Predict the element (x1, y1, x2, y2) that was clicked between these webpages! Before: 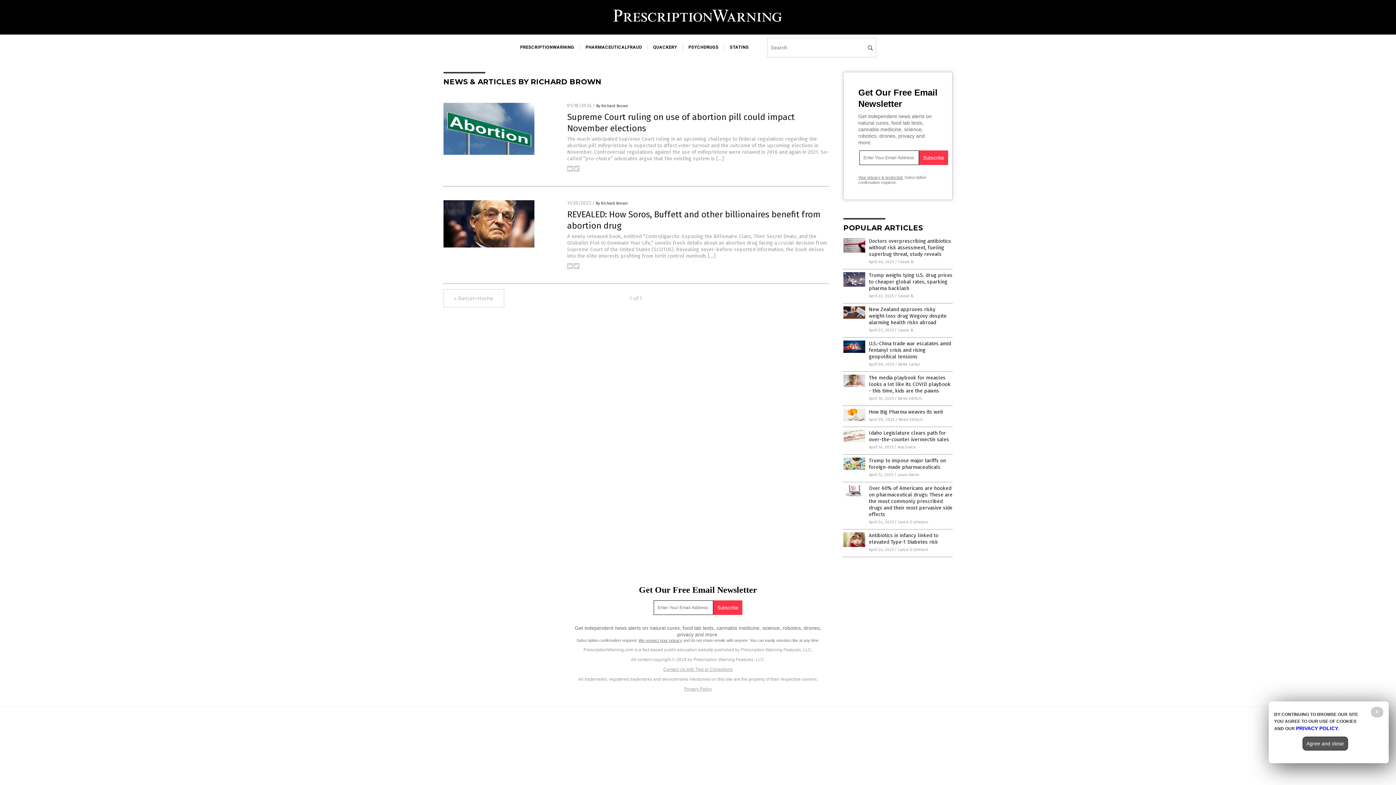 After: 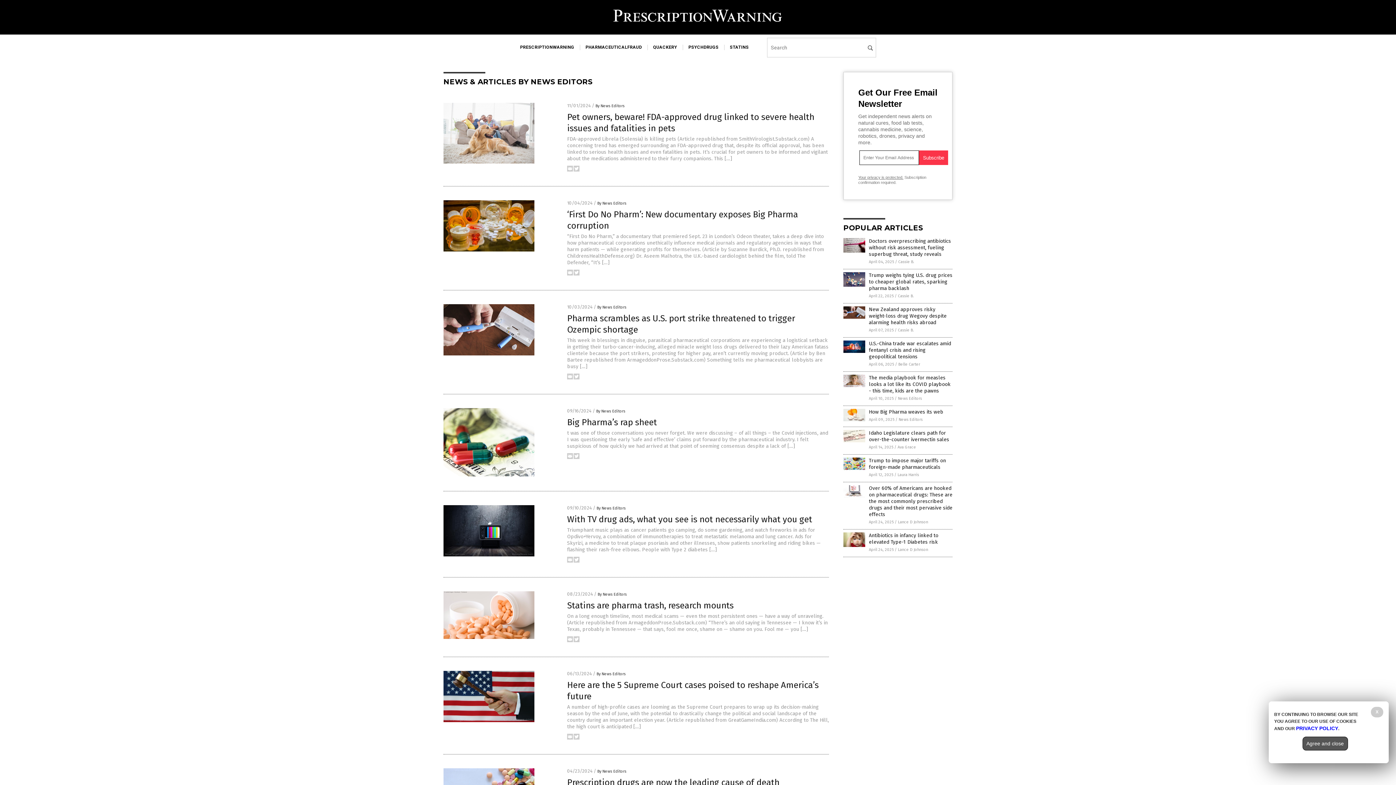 Action: label: News Editors bbox: (898, 417, 922, 422)